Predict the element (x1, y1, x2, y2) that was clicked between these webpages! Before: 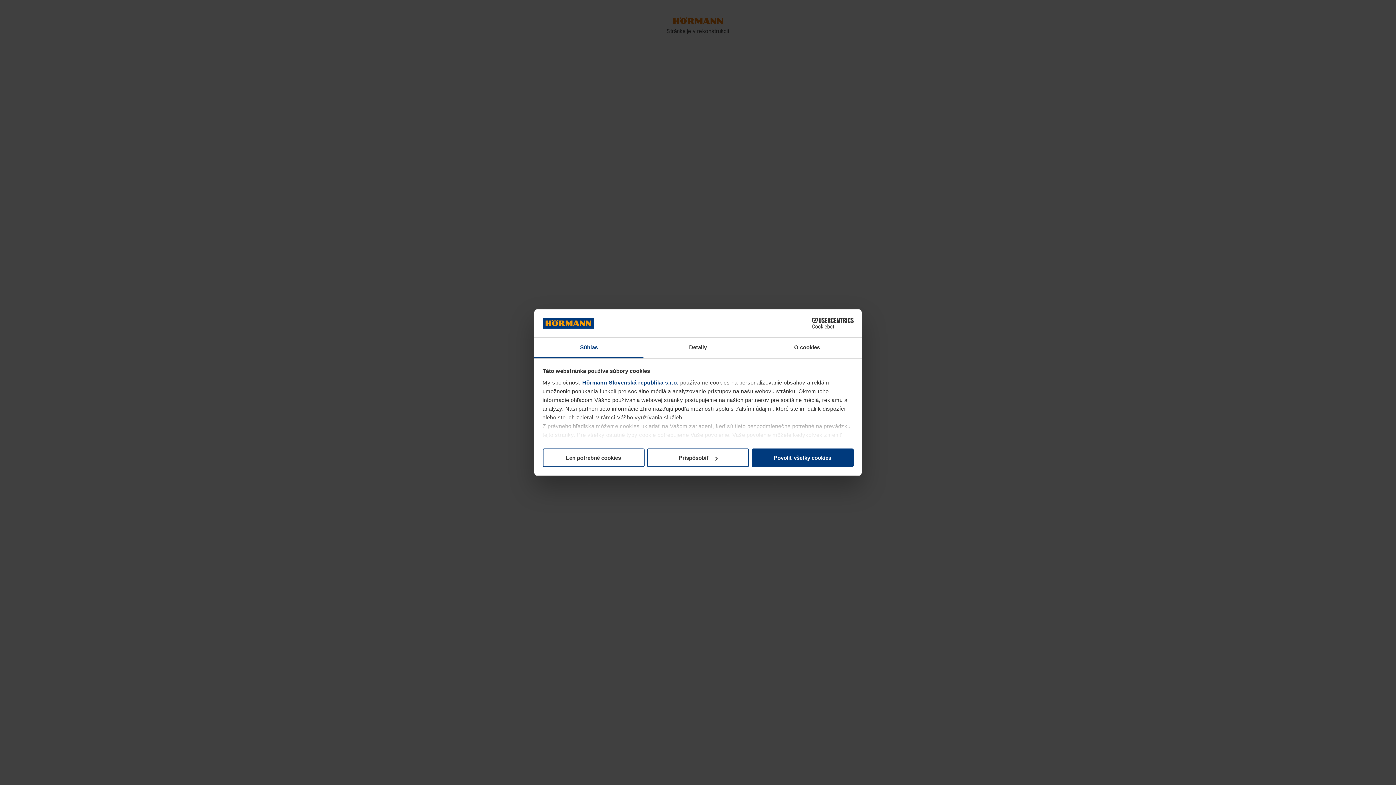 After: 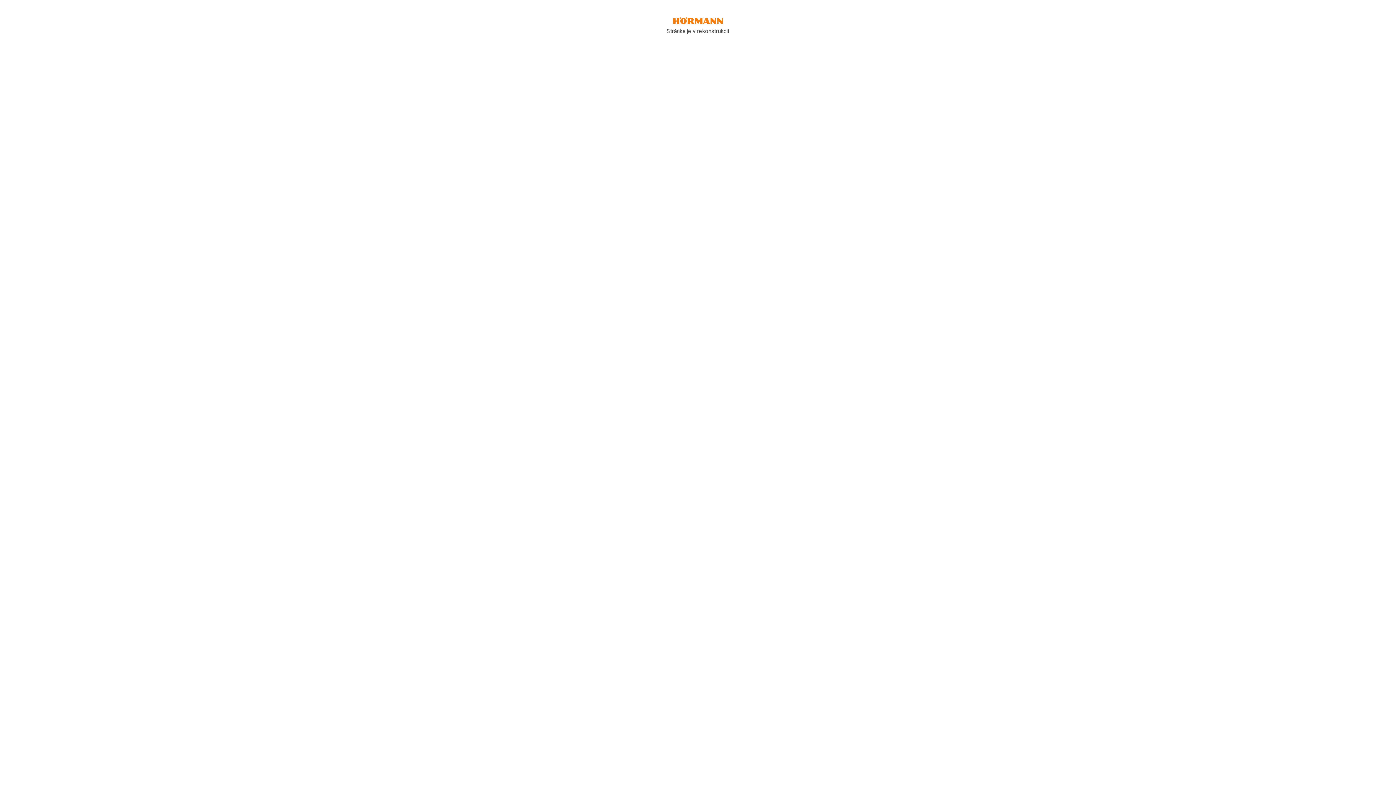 Action: label: Povoliť všetky cookies bbox: (751, 448, 853, 467)